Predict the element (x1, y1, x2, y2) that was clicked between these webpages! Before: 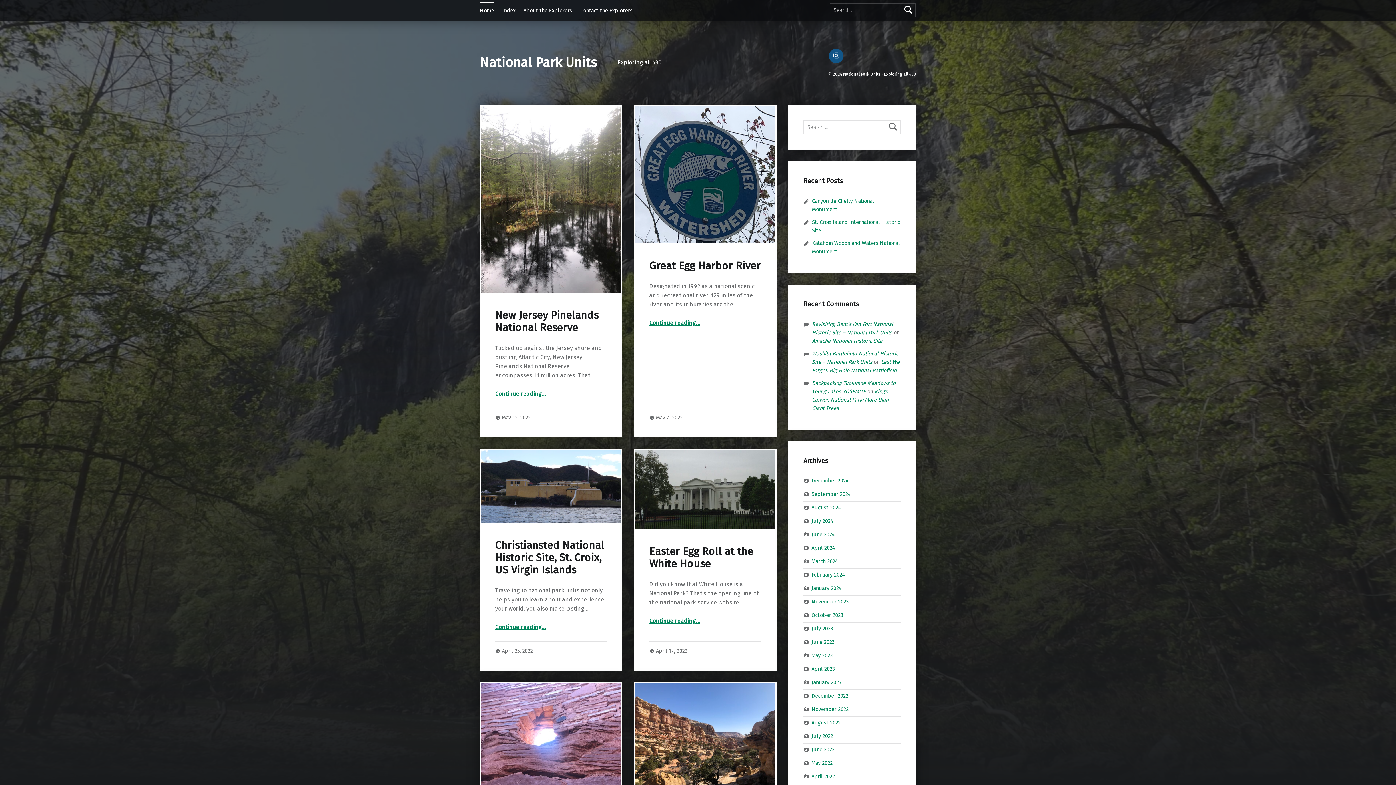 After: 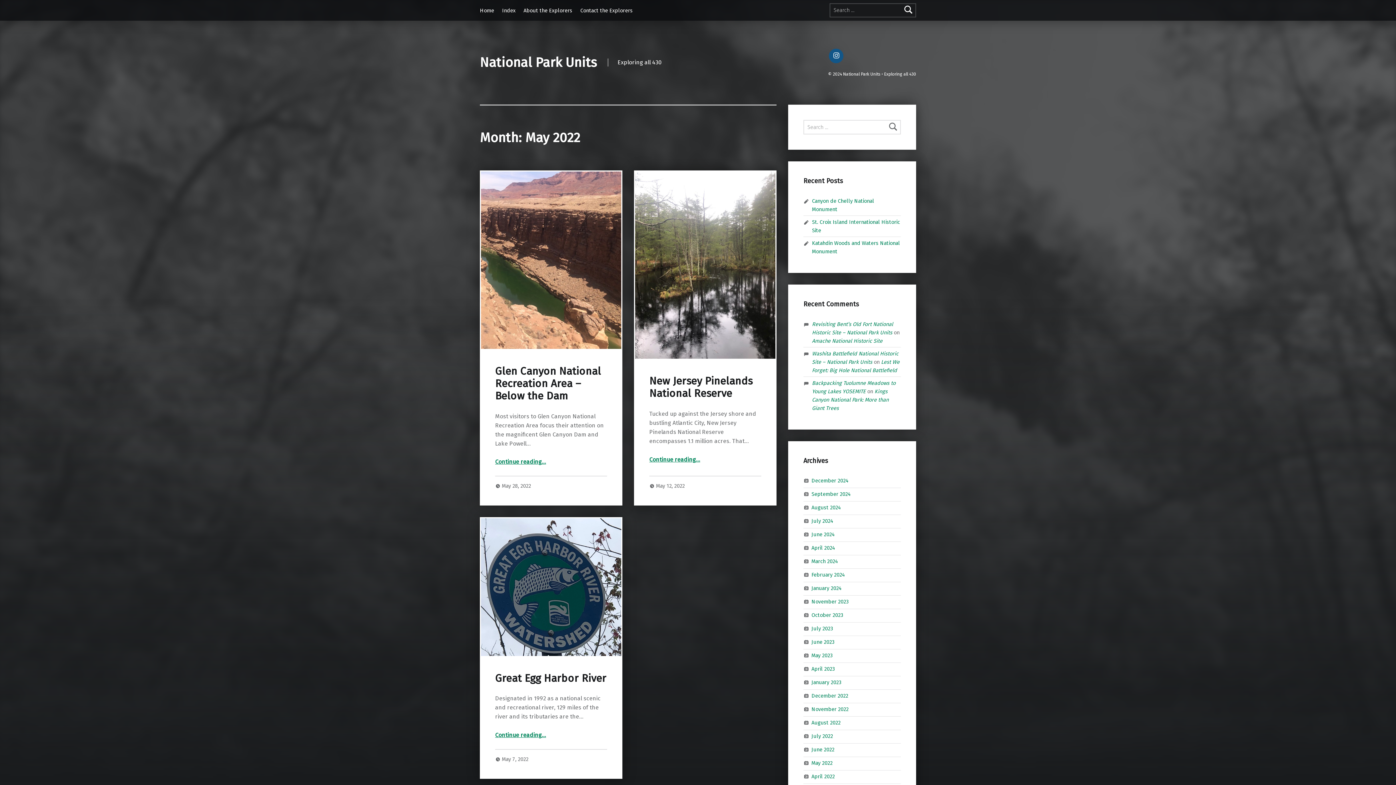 Action: bbox: (811, 760, 832, 766) label: May 2022